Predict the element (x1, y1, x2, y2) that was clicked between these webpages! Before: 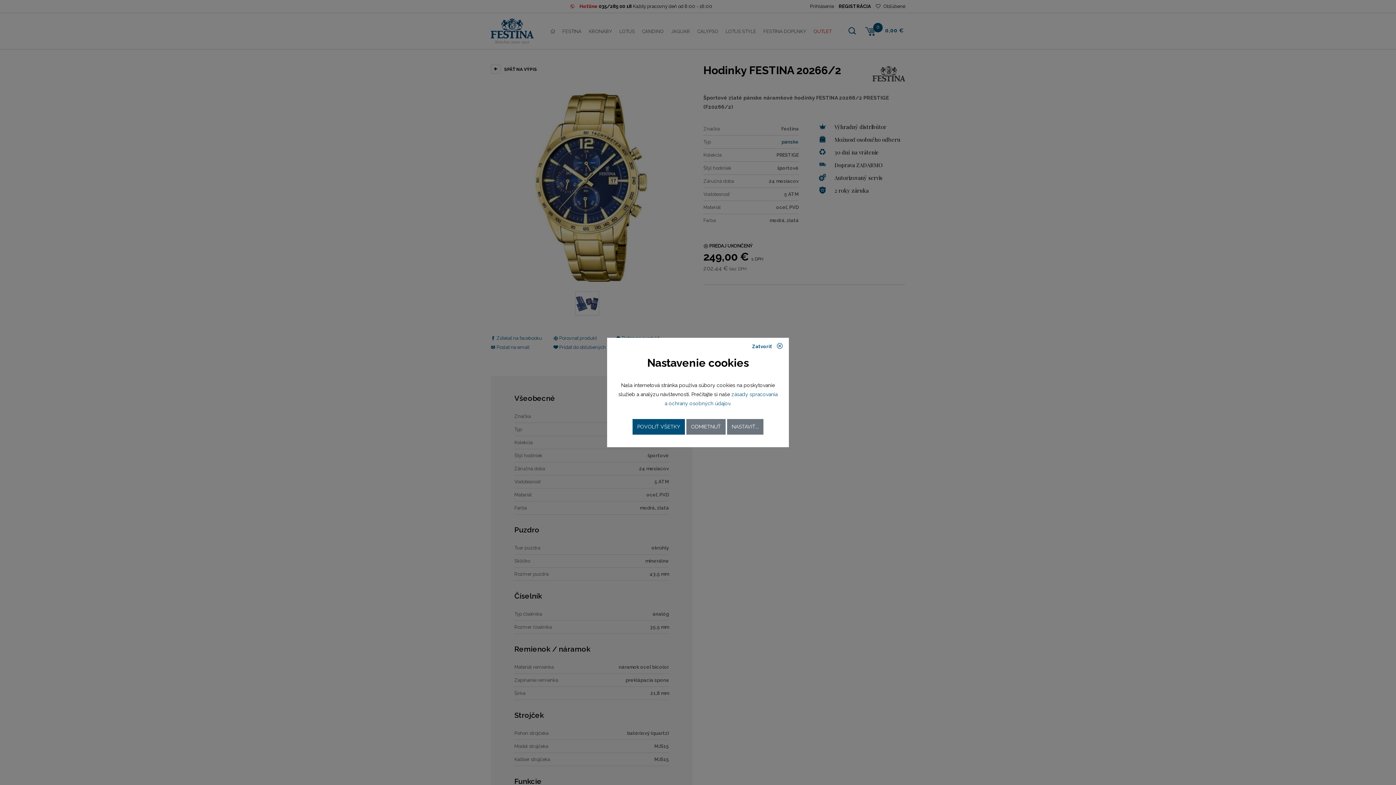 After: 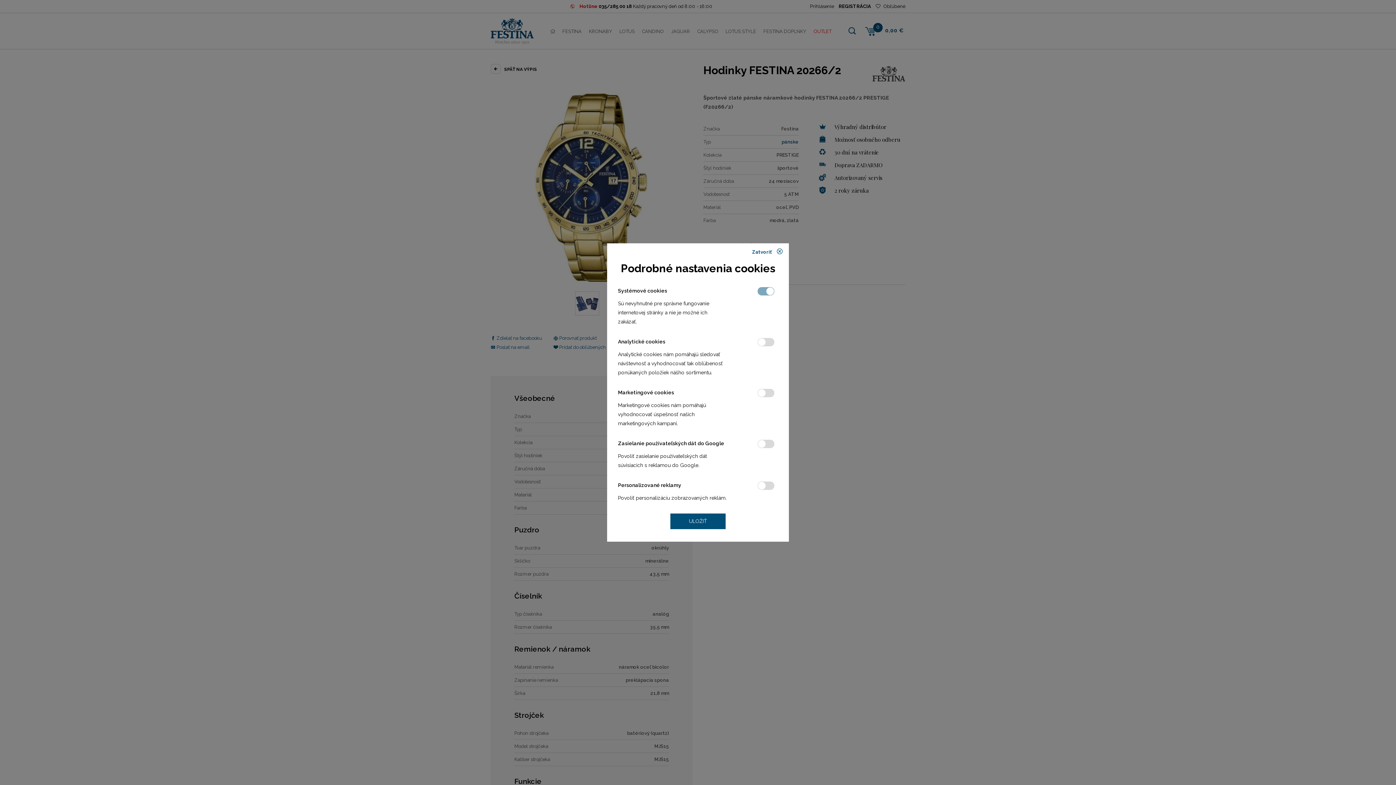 Action: bbox: (727, 419, 763, 434) label: NASTAVIŤ...